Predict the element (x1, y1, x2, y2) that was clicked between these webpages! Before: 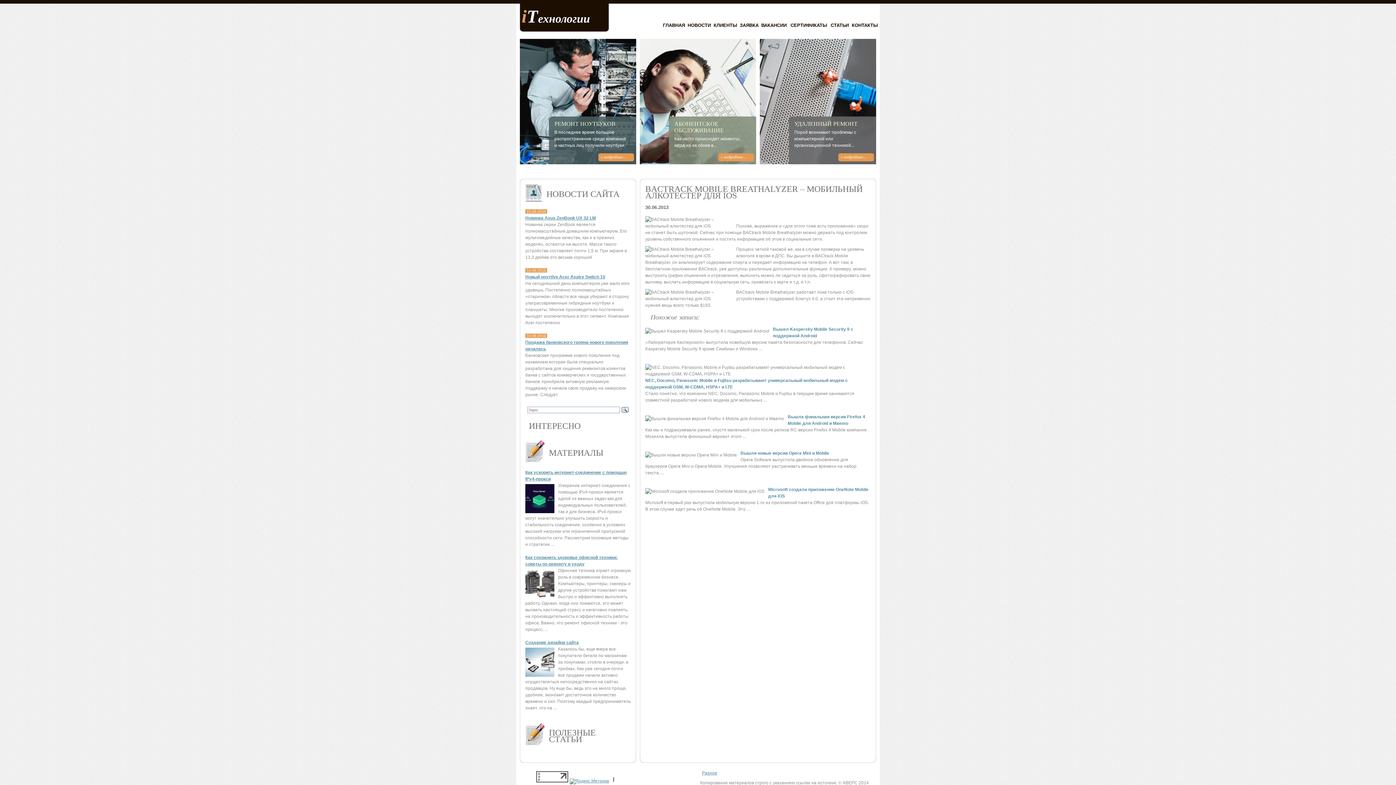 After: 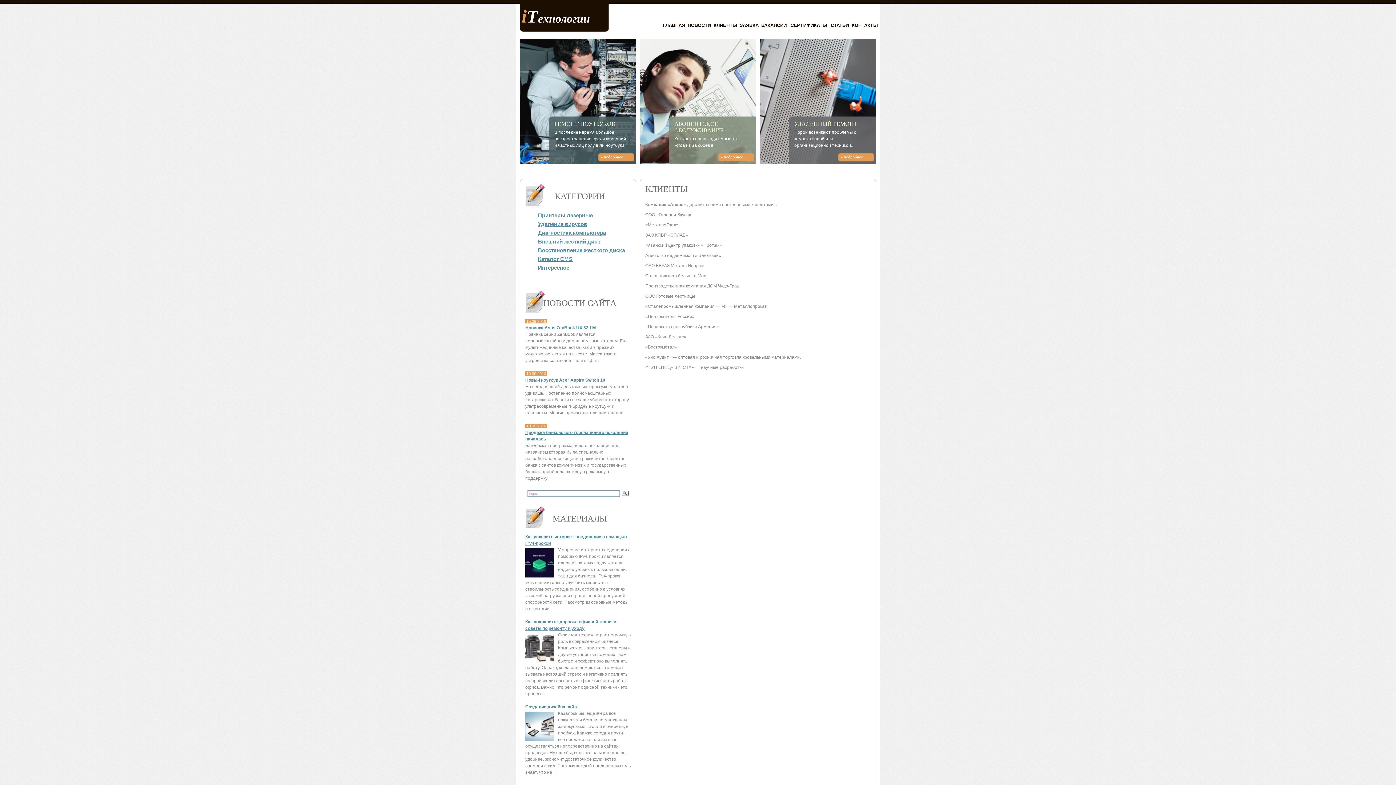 Action: label: КЛИЕНТЫ bbox: (713, 22, 737, 28)